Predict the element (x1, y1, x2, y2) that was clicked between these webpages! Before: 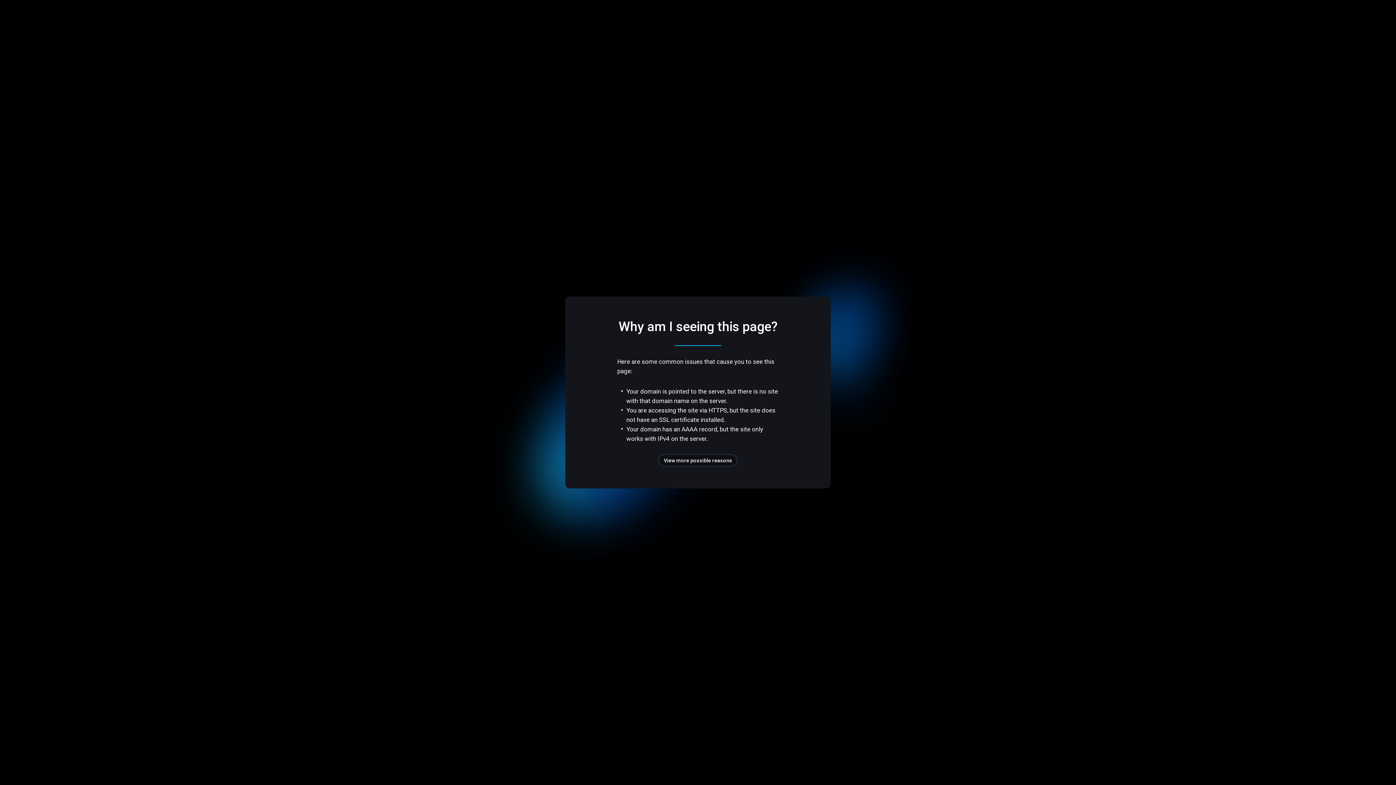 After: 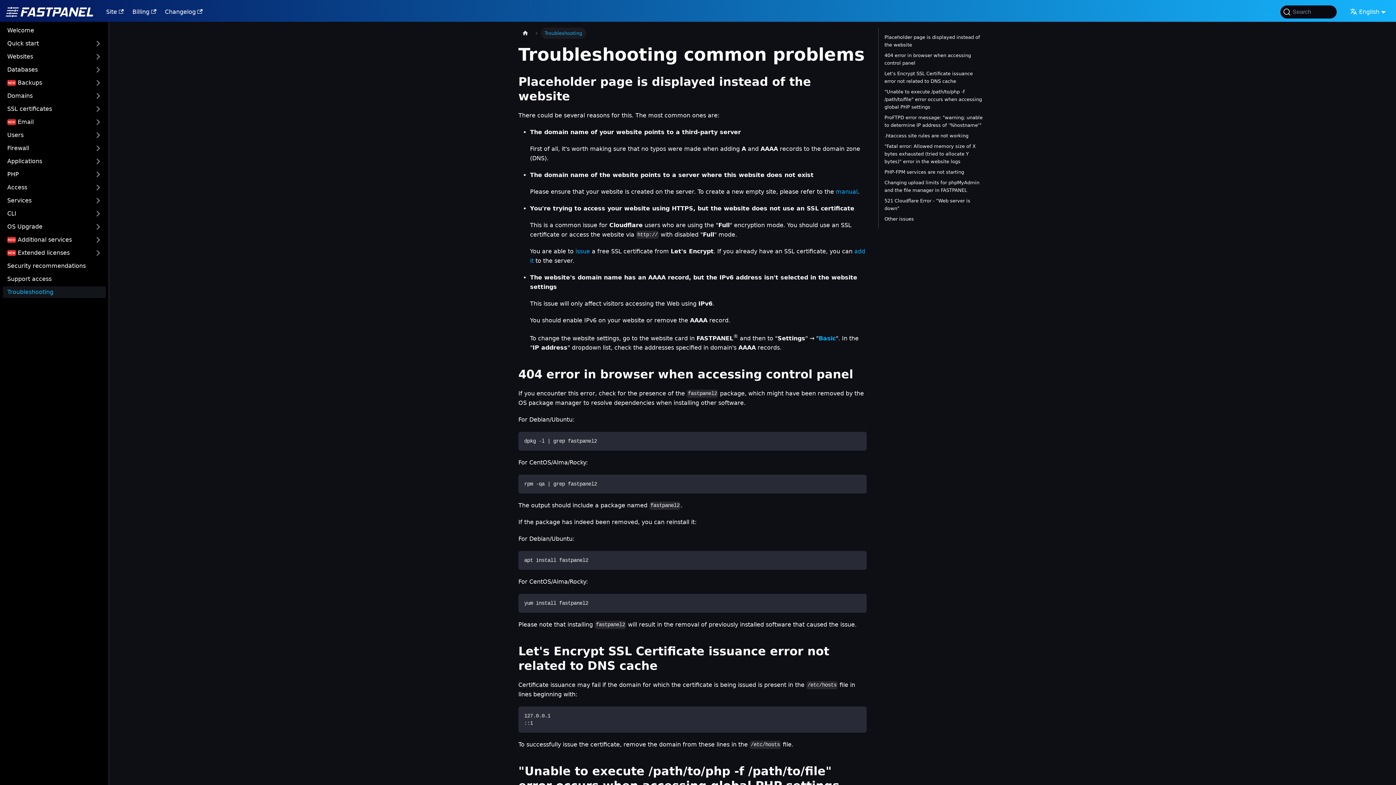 Action: label: View more possible reasons bbox: (658, 454, 737, 466)